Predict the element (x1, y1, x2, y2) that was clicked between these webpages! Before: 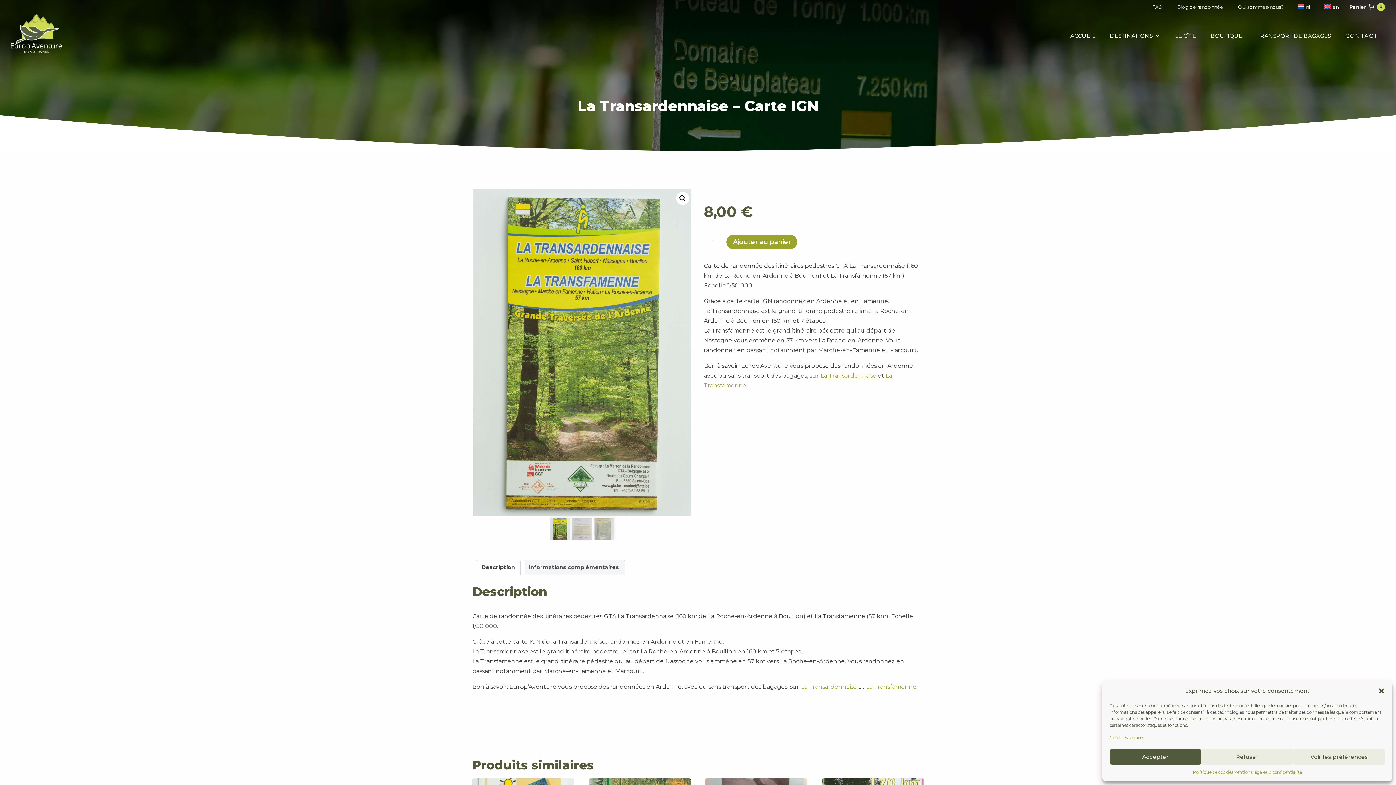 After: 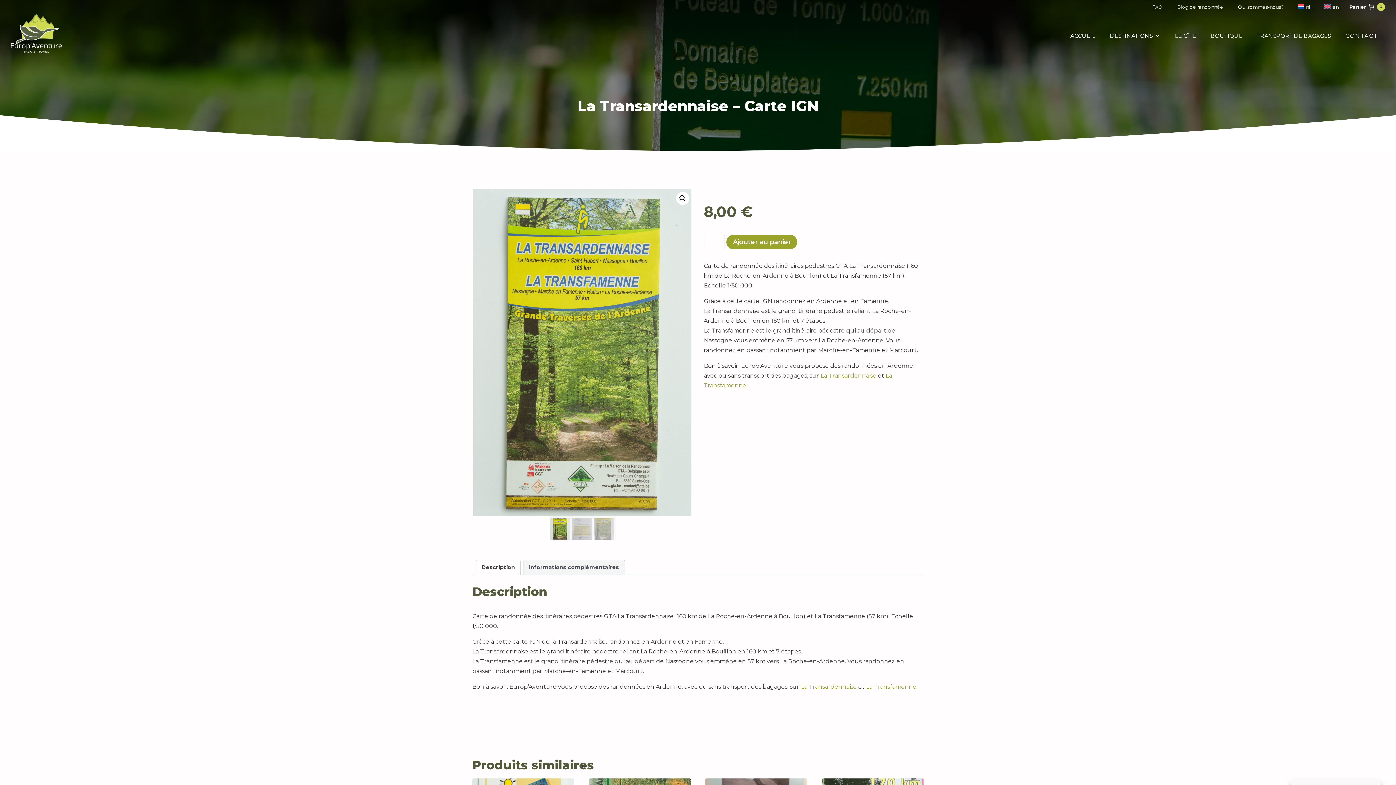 Action: label: Accepter bbox: (1109, 749, 1201, 765)